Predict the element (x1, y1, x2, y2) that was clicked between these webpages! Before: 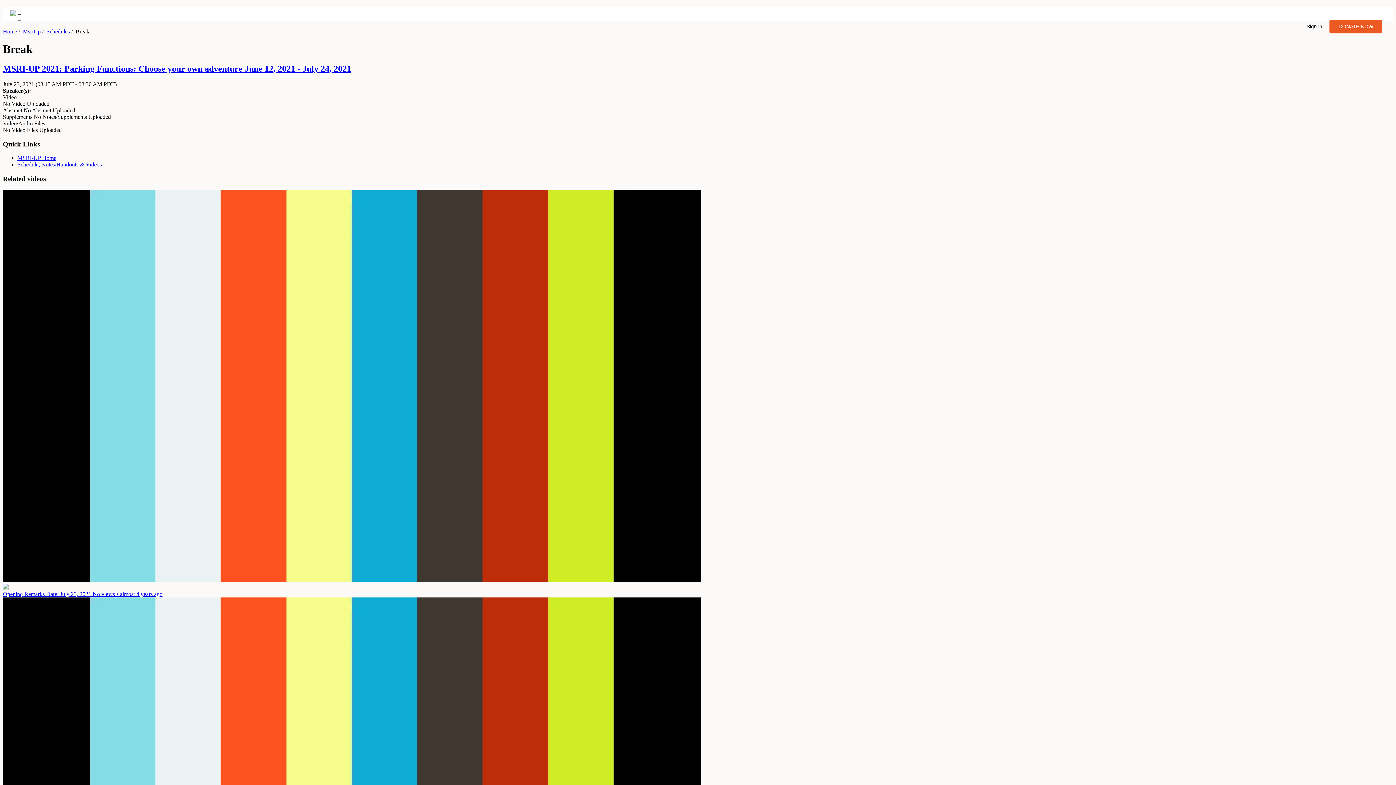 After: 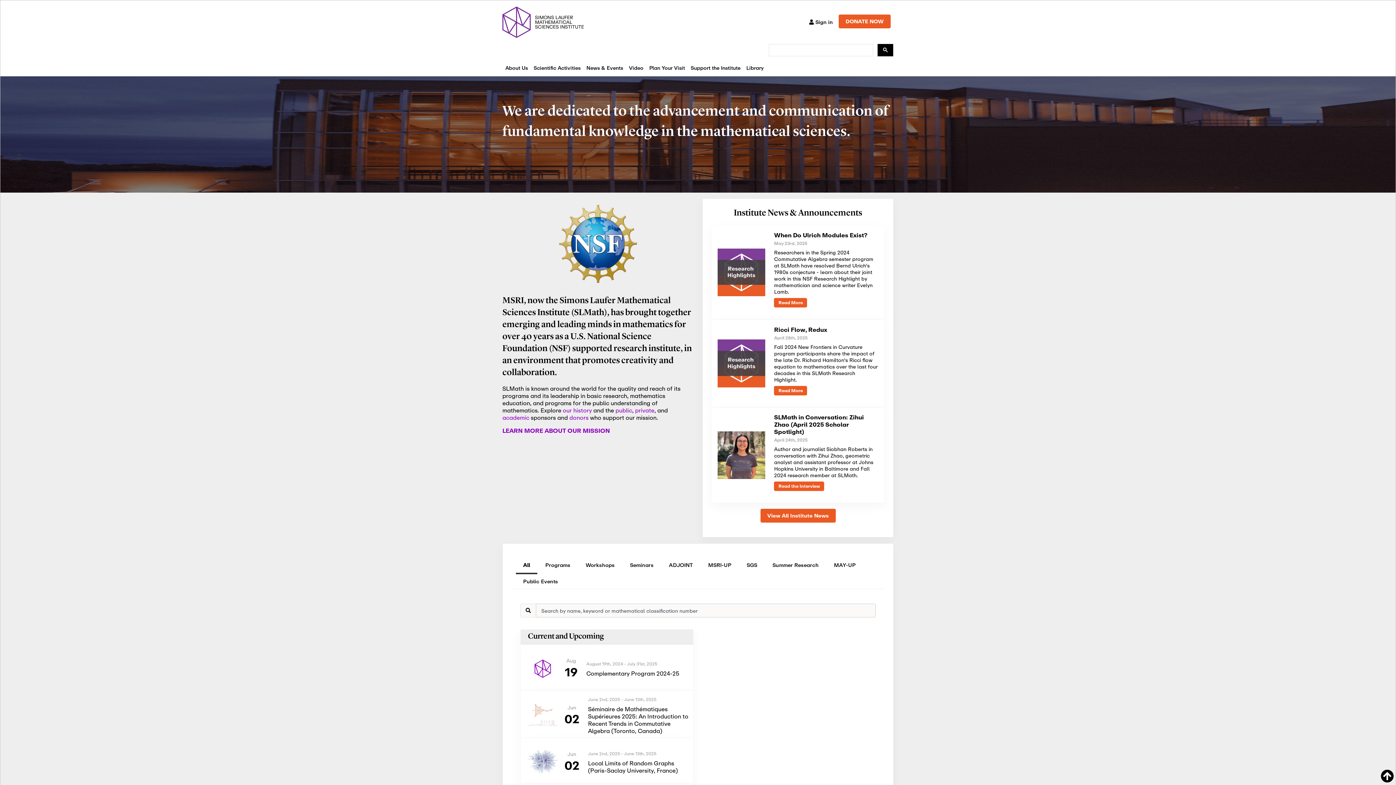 Action: bbox: (10, 14, 16, 20)